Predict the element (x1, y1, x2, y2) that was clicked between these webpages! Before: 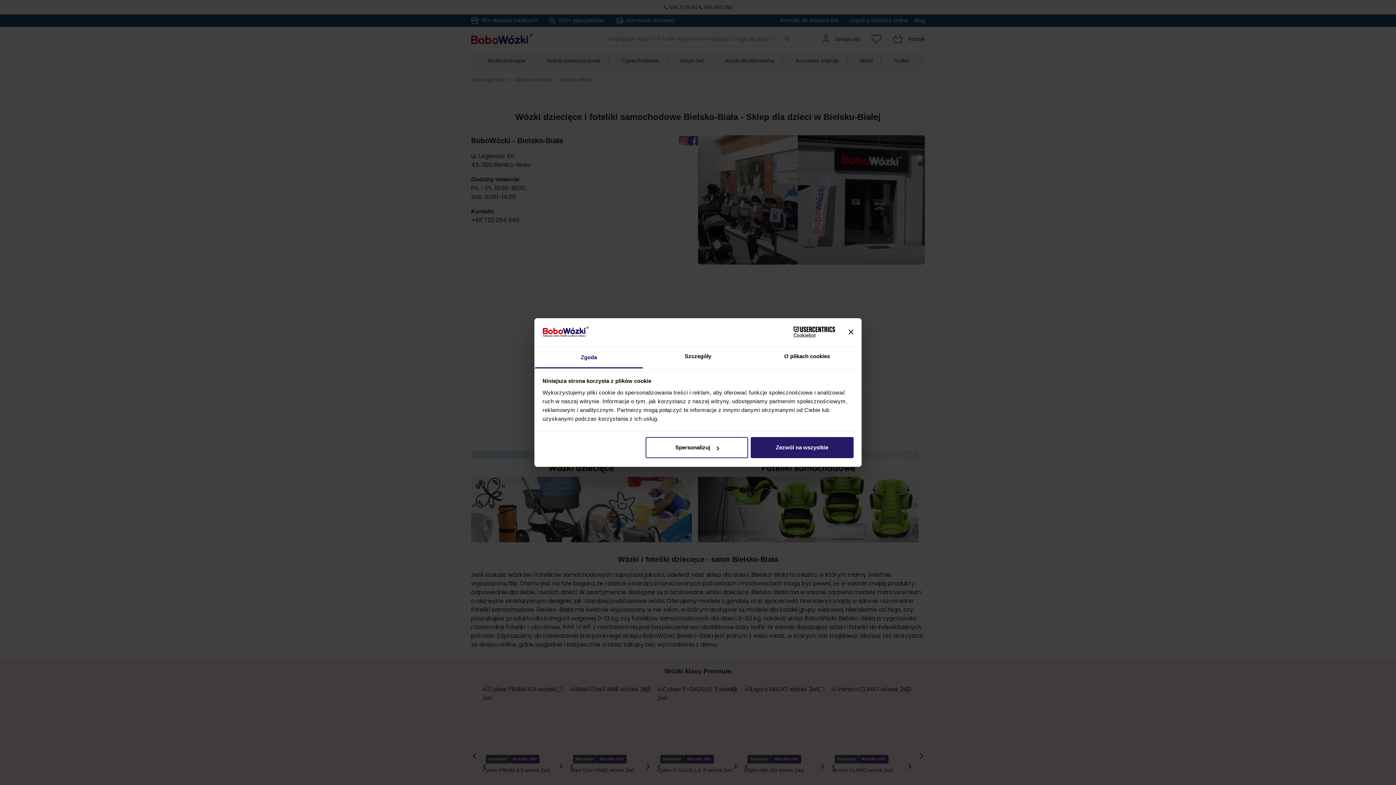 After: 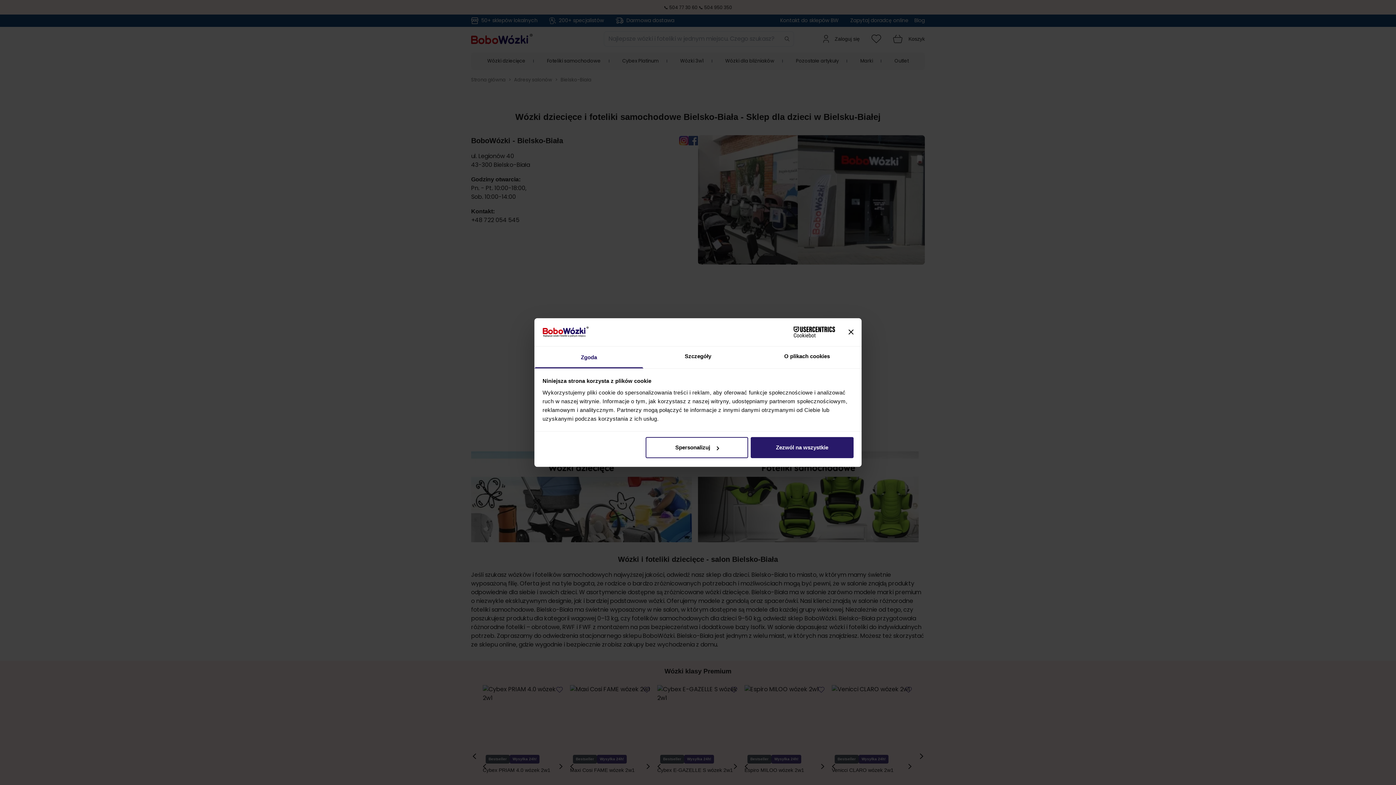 Action: bbox: (771, 326, 835, 337) label: Cookiebot - opens in a new window